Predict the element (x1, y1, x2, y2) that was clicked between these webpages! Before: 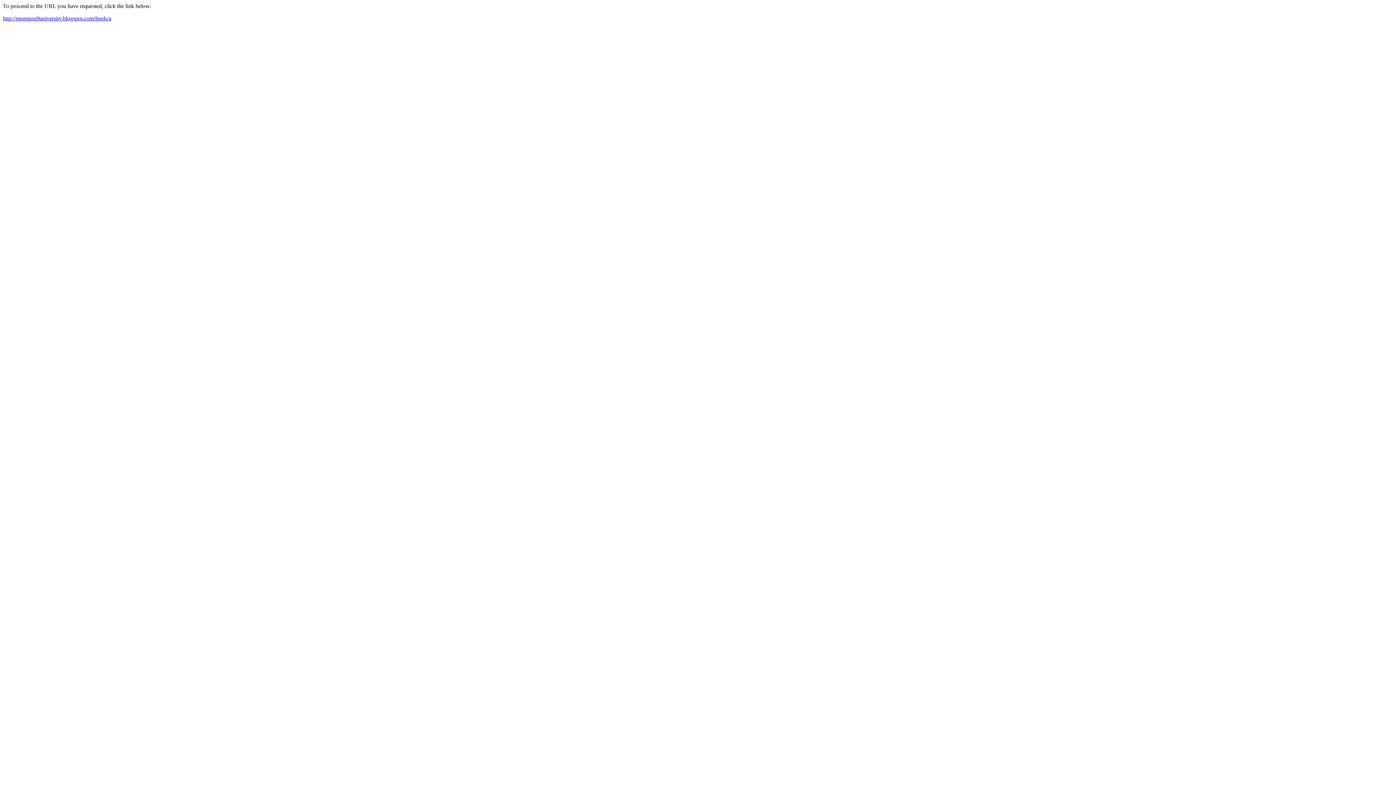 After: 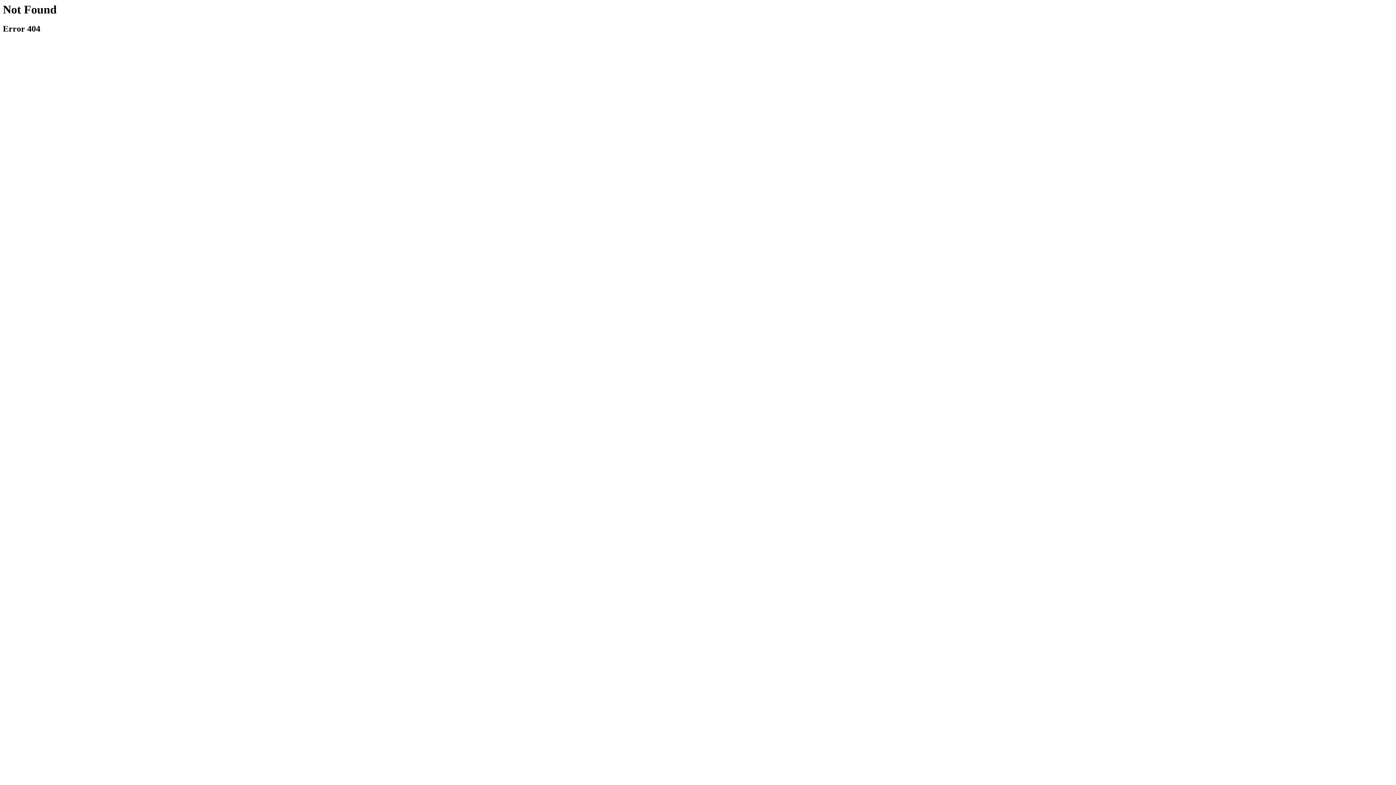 Action: bbox: (2, 15, 111, 21) label: http://monmou9university.blogspot.com/feeds/a